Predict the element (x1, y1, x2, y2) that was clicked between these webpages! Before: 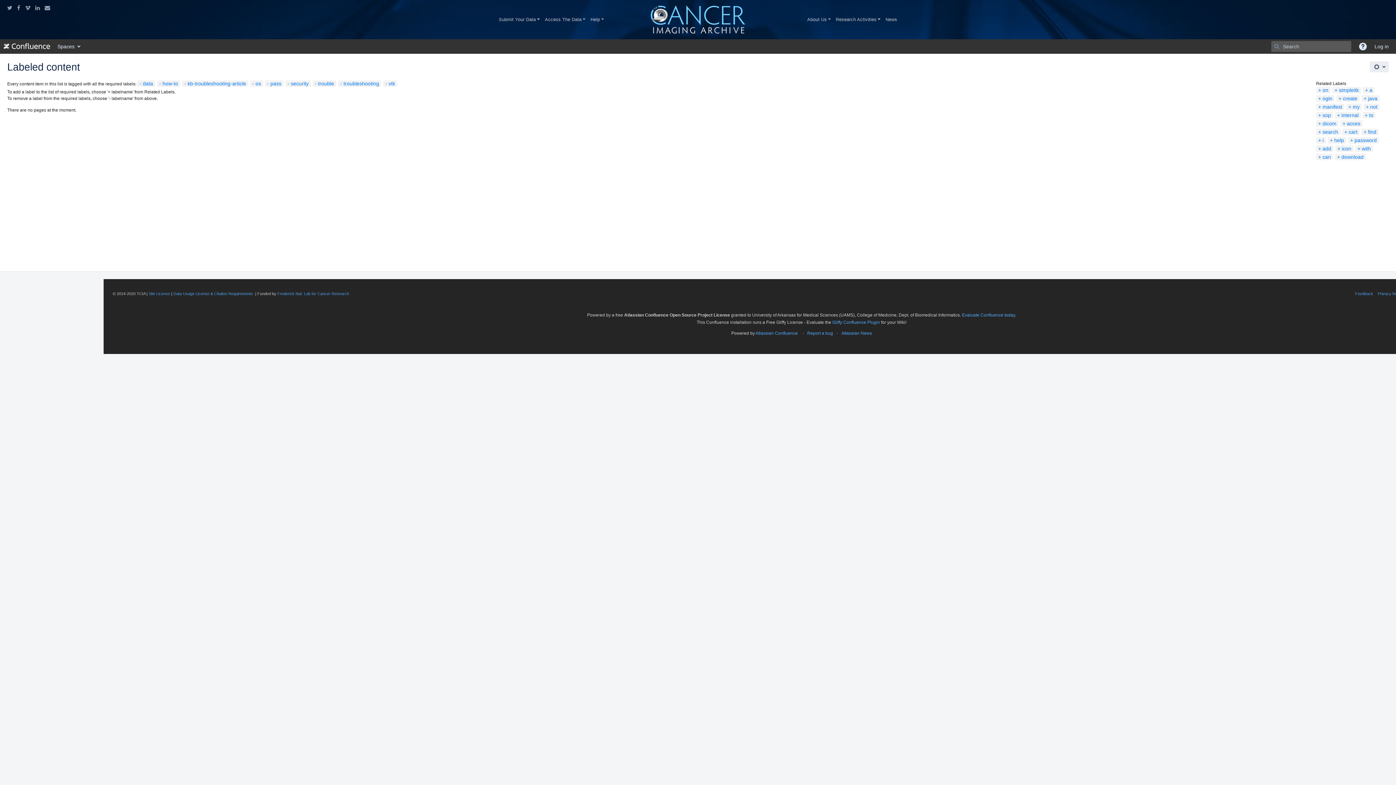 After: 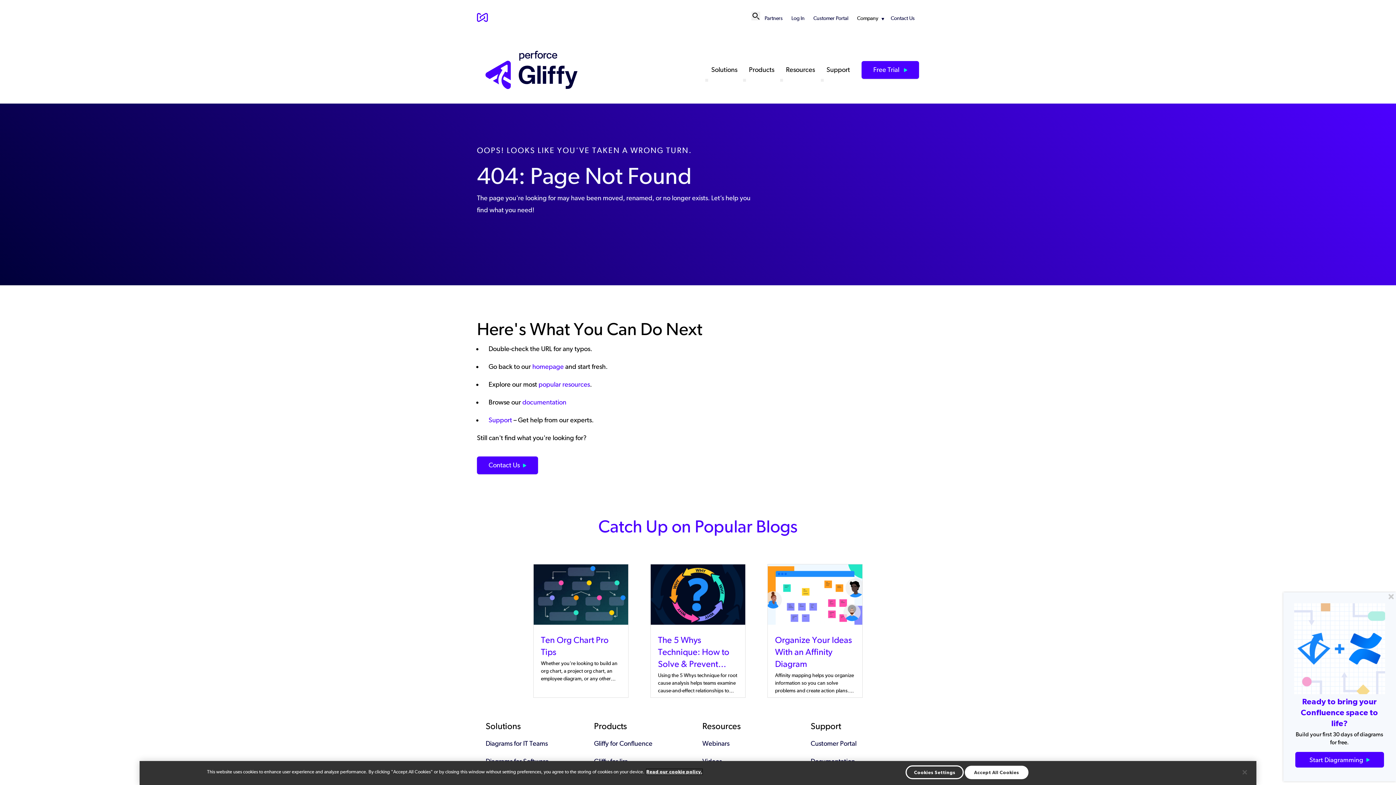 Action: label: Gliffy Confluence Plugin bbox: (832, 320, 880, 325)